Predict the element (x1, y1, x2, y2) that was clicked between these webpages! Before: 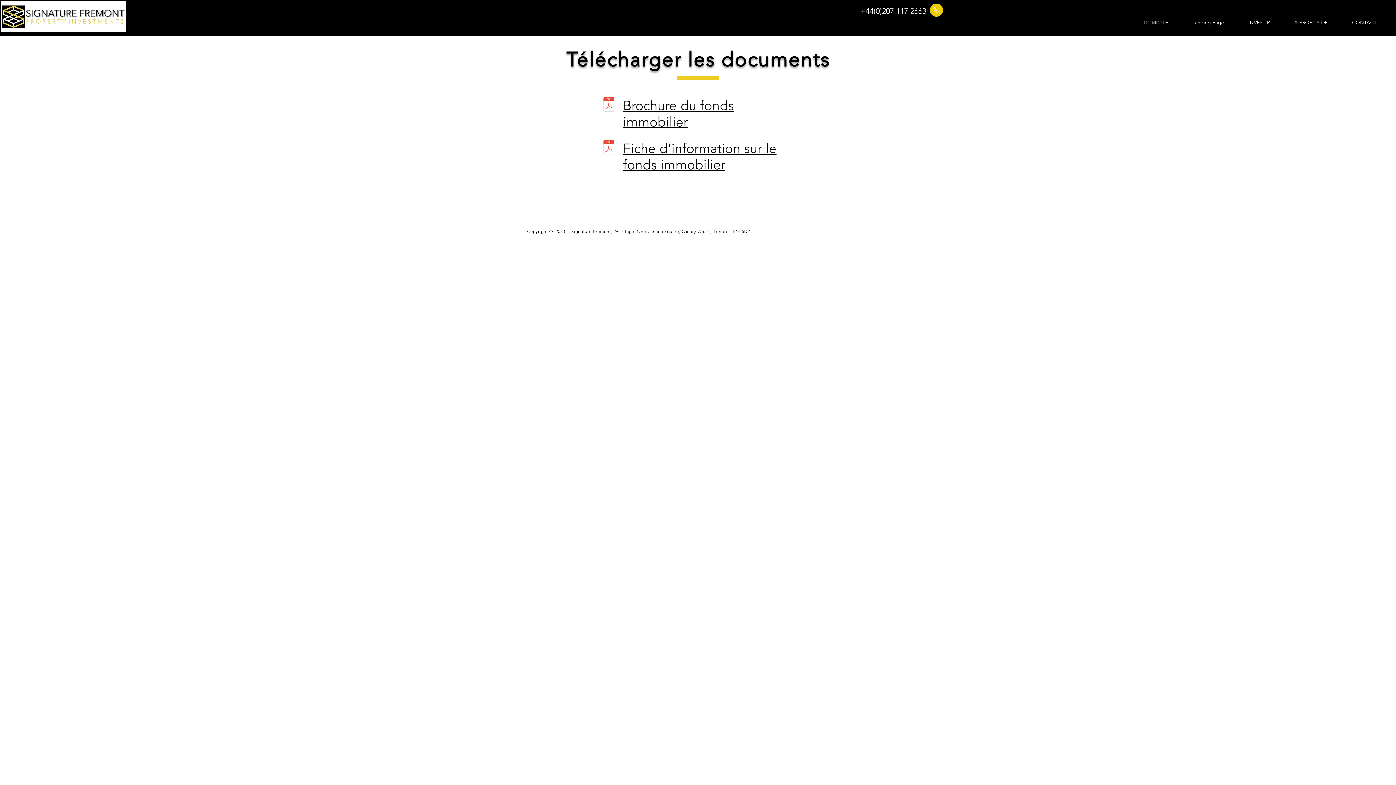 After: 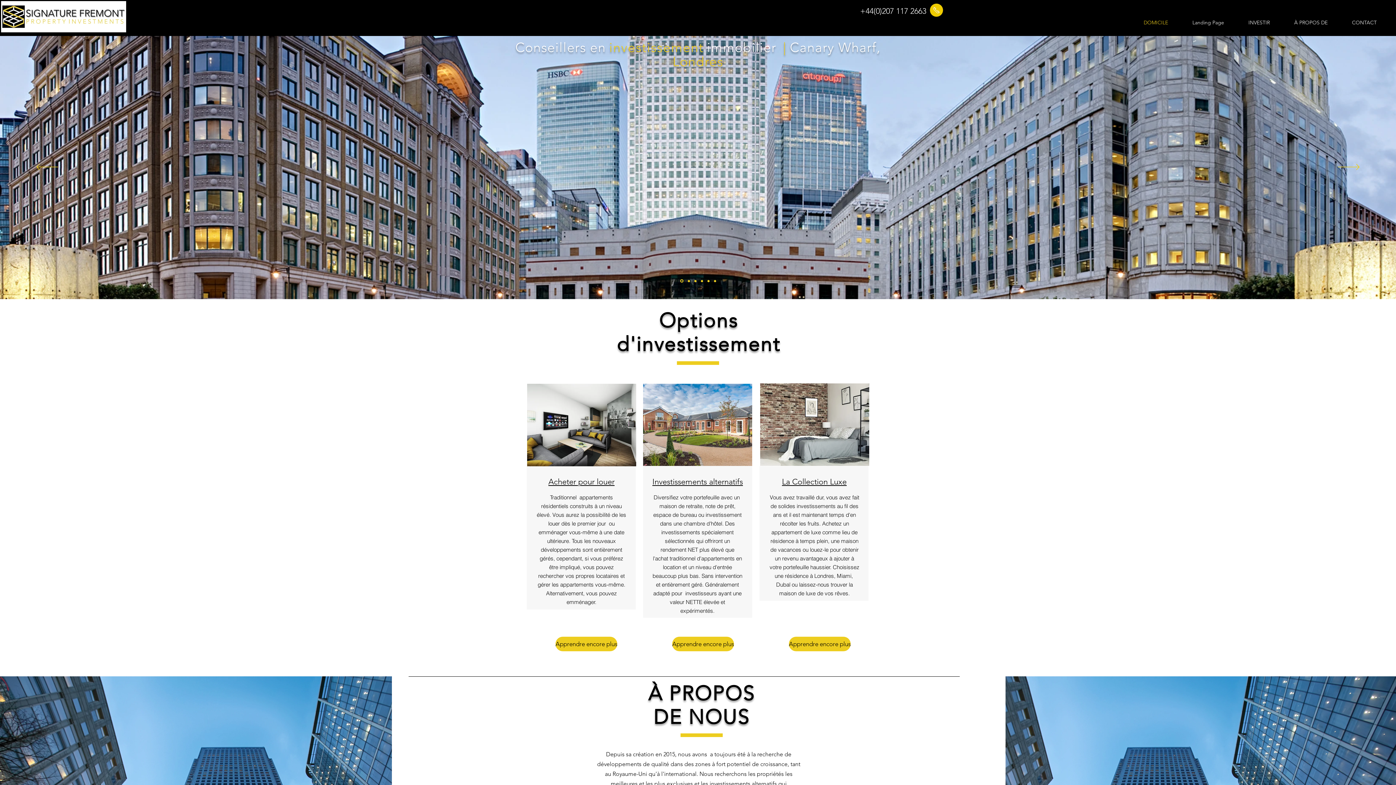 Action: label: DOMICILE bbox: (1132, 14, 1180, 30)